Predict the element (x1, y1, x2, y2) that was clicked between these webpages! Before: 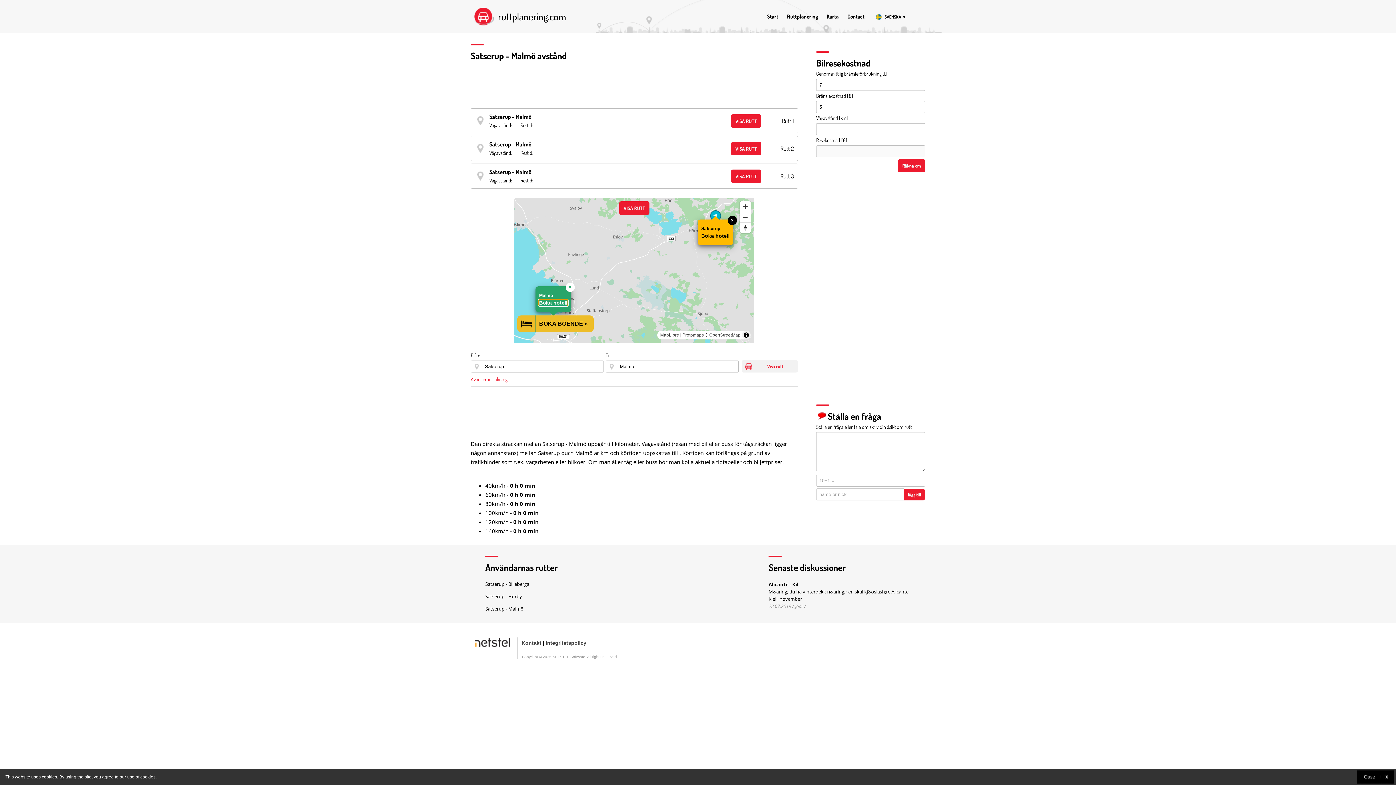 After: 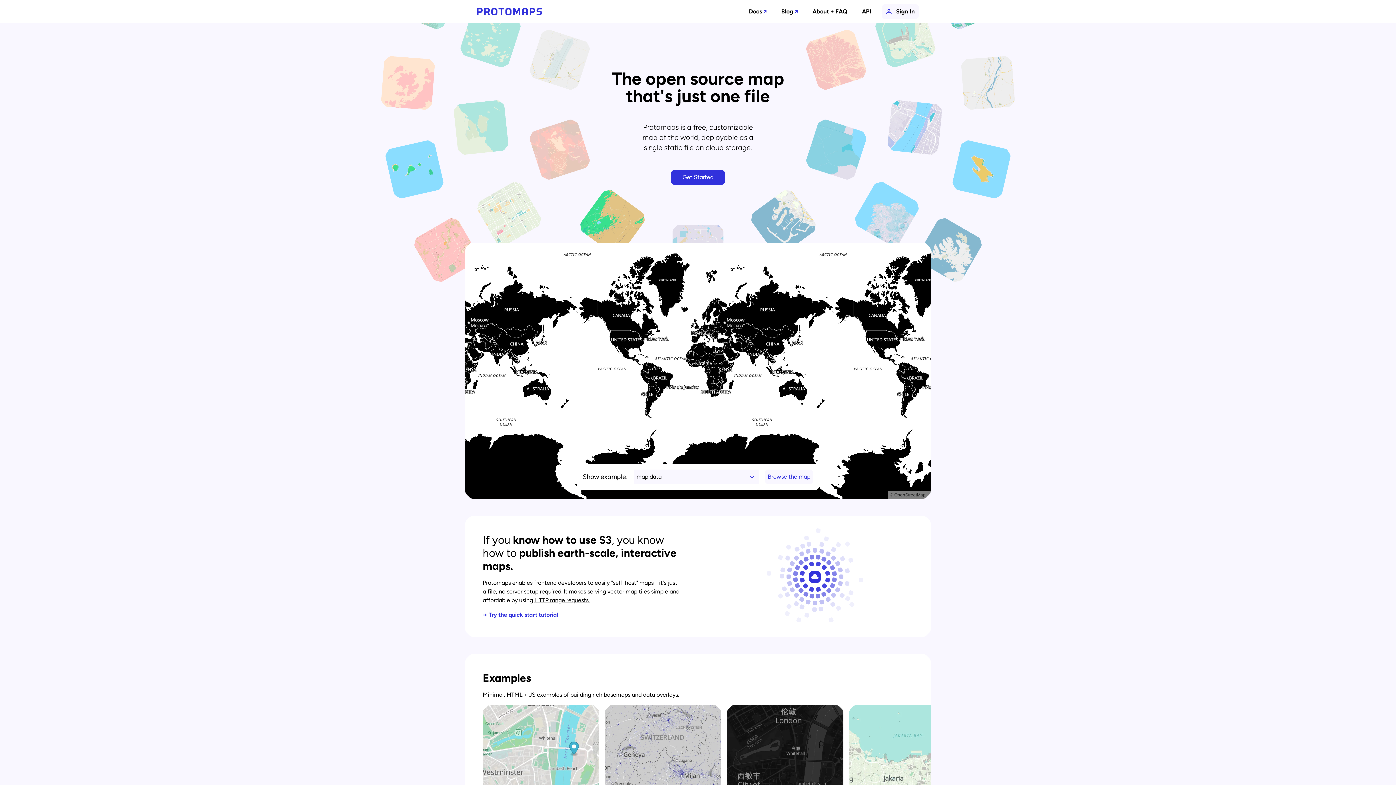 Action: label: Protomaps bbox: (682, 374, 704, 379)